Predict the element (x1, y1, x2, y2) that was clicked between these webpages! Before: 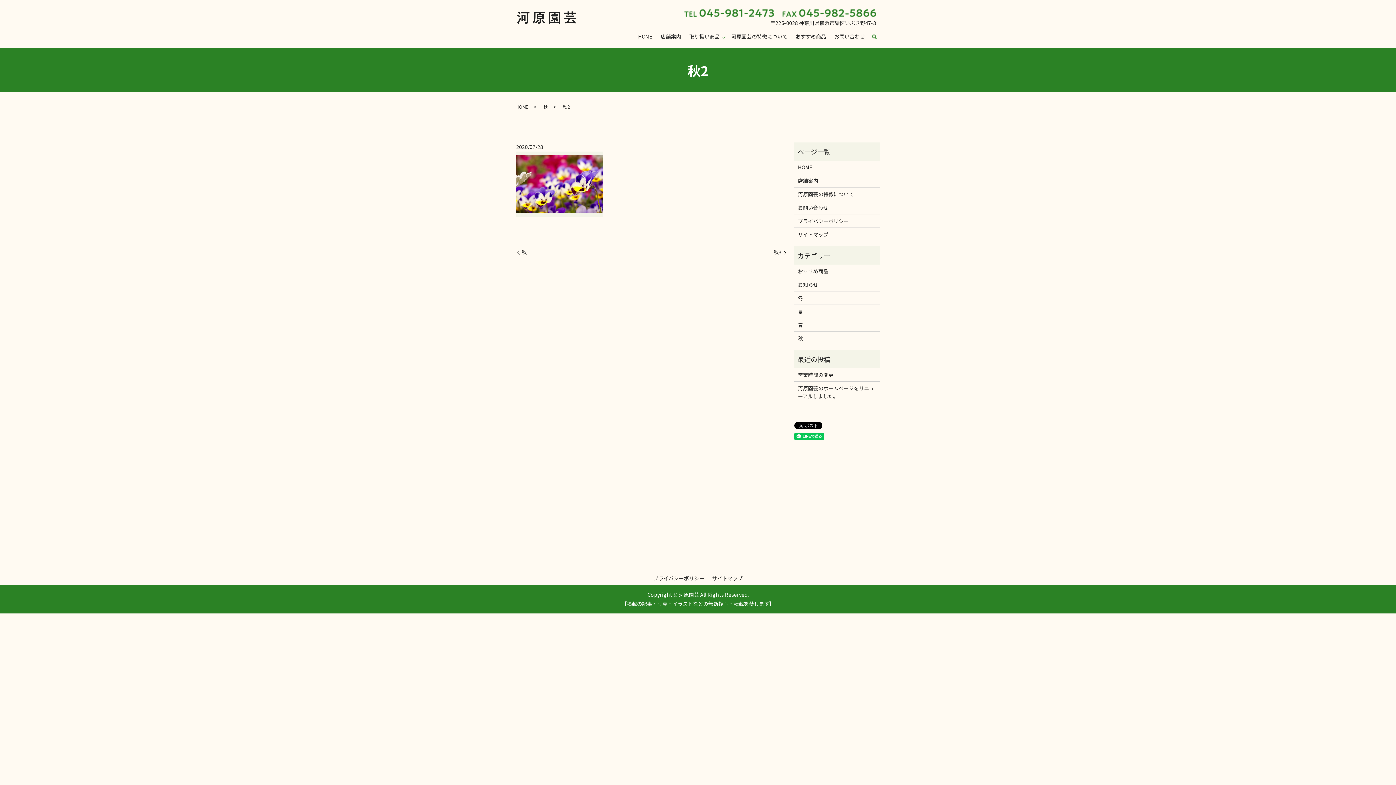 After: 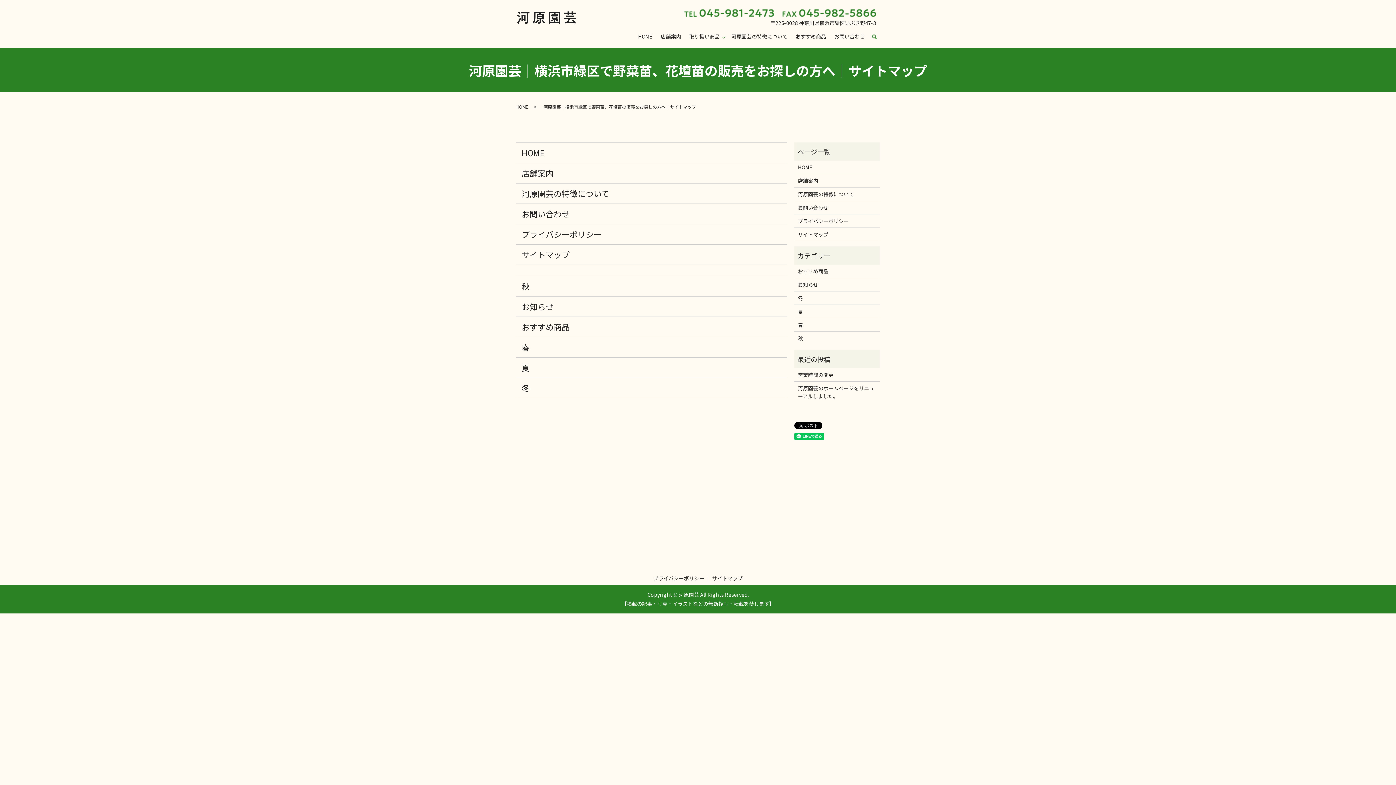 Action: bbox: (710, 573, 744, 583) label: サイトマップ